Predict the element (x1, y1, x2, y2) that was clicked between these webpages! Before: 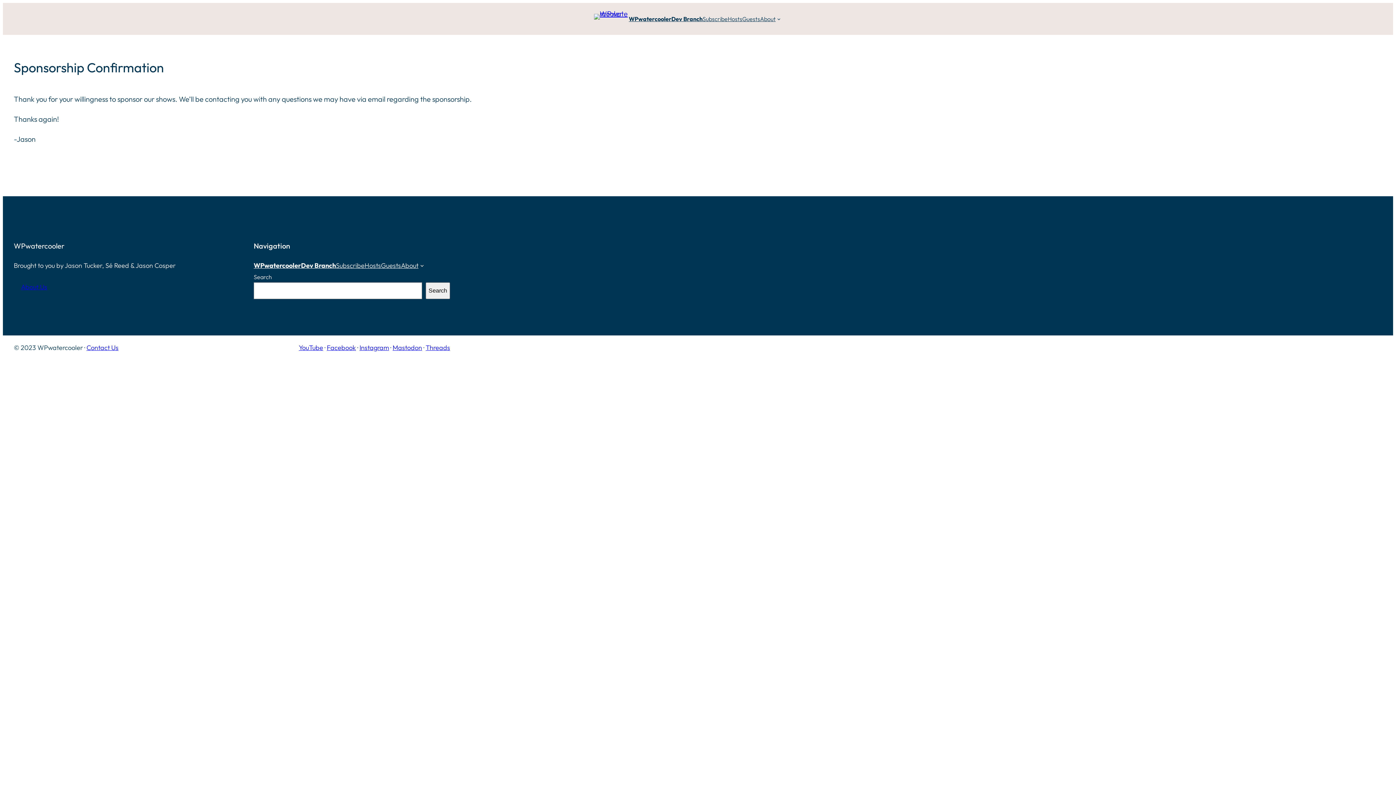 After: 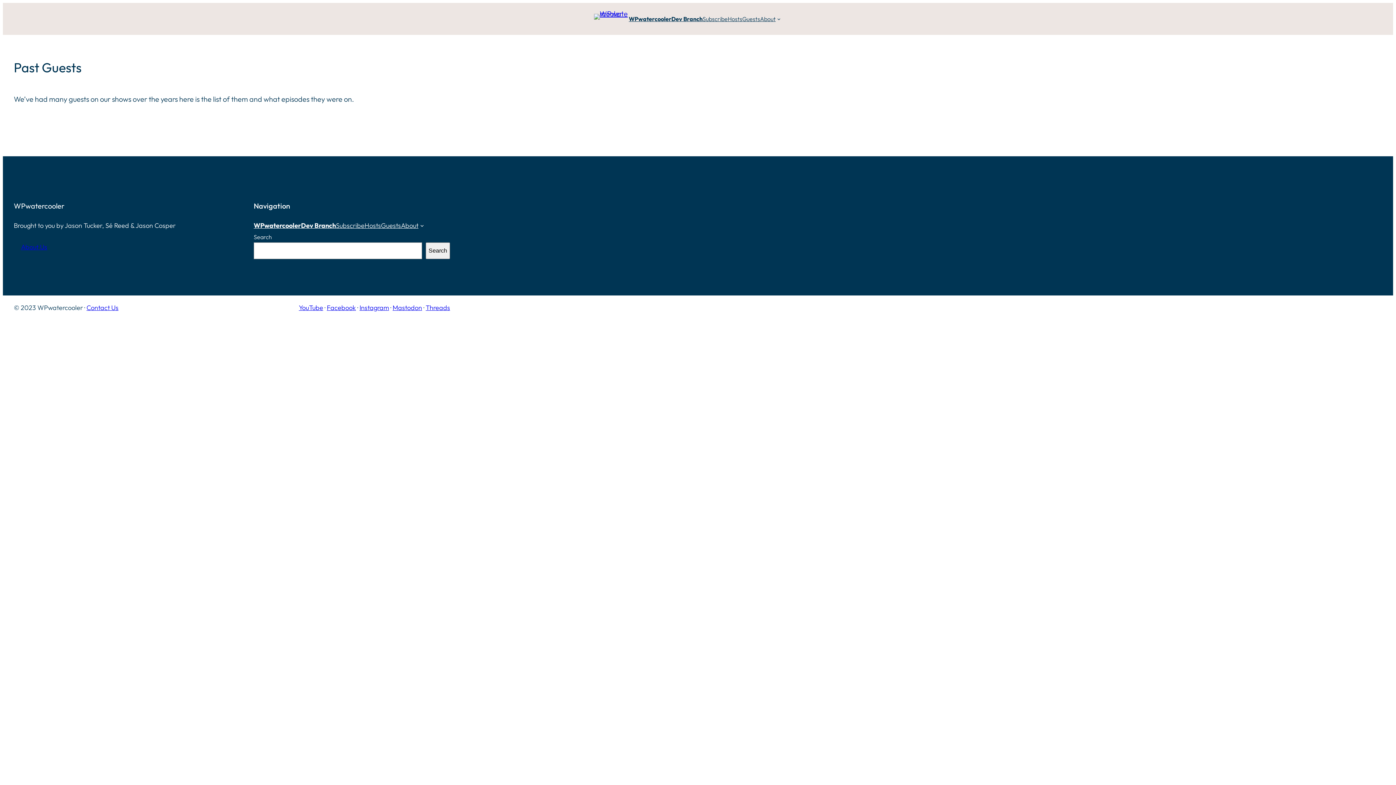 Action: label: Guests bbox: (742, 13, 760, 24)